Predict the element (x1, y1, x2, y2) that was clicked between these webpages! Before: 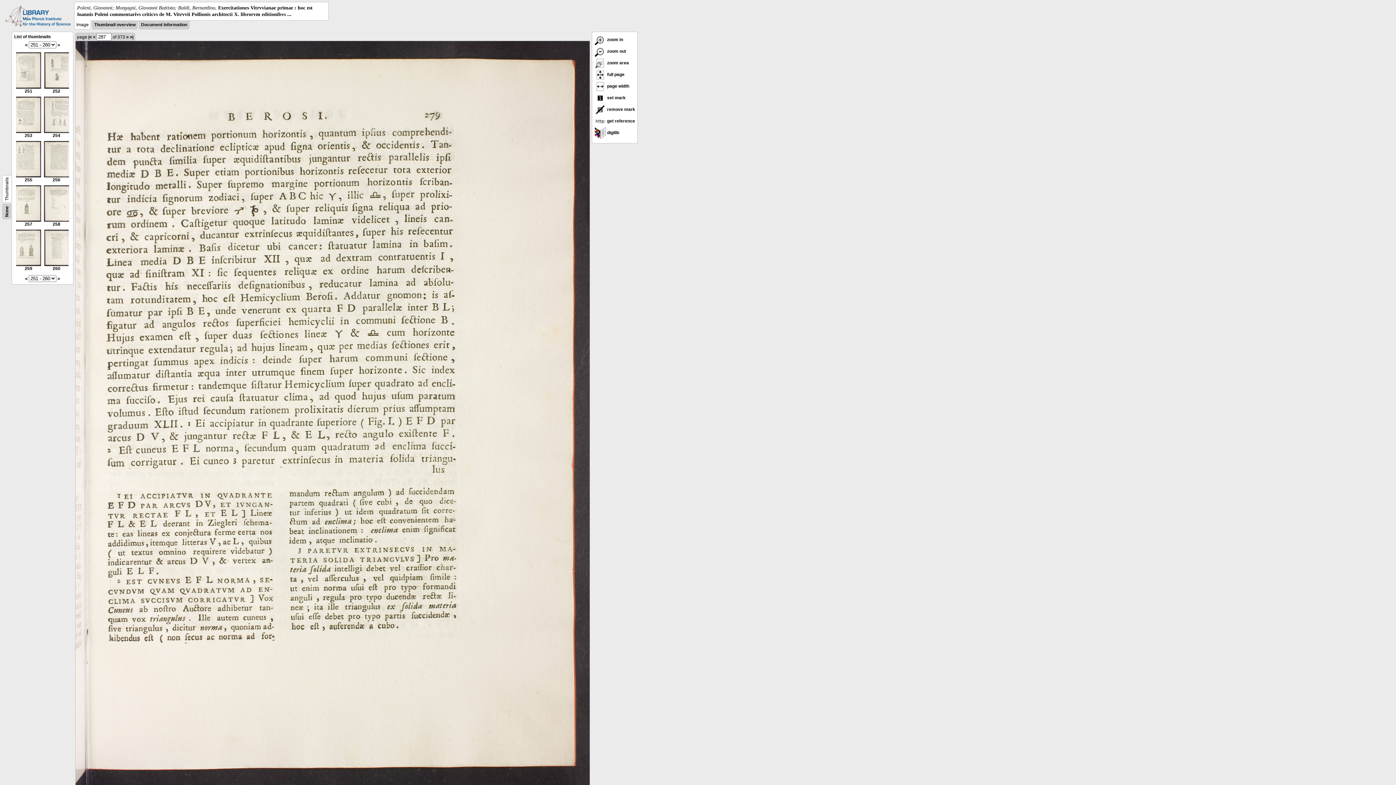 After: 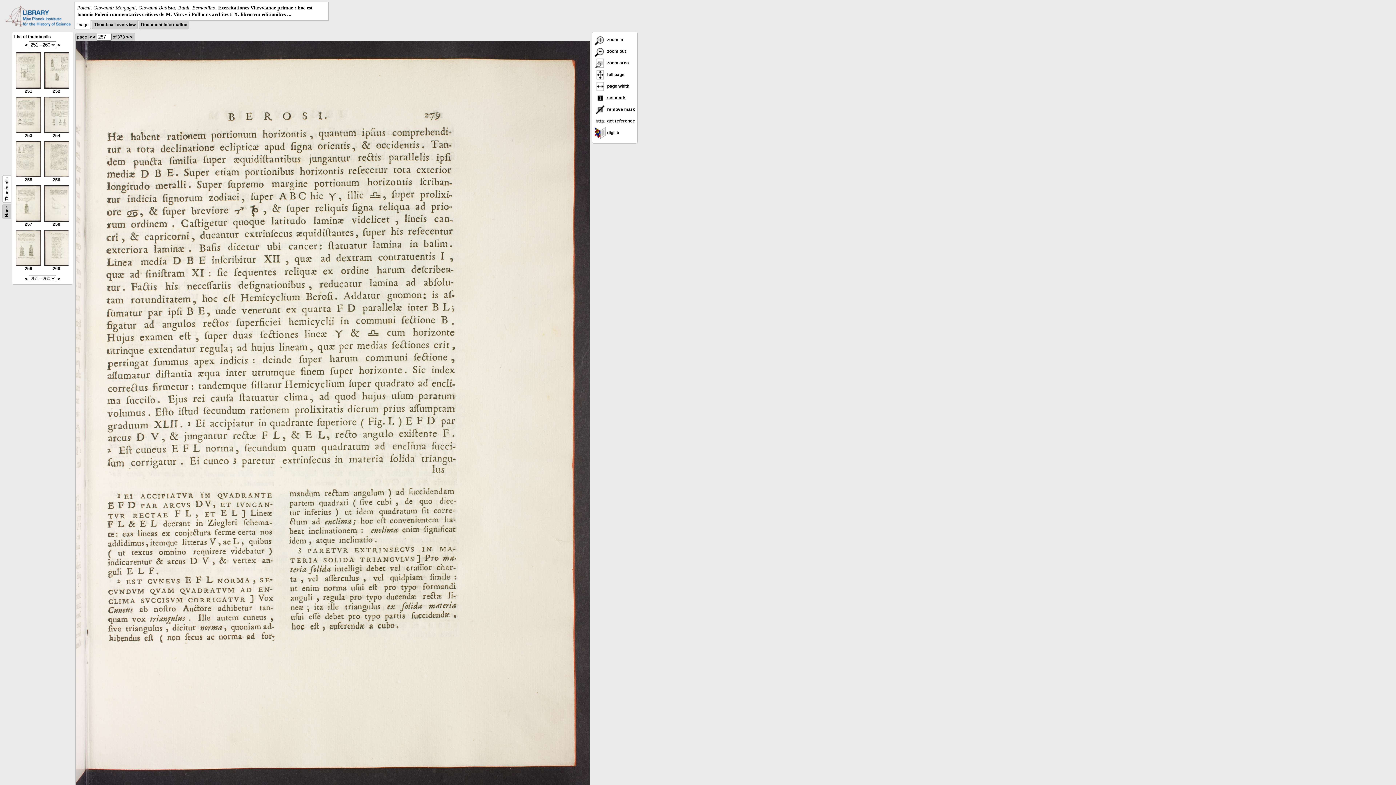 Action: label:  set mark bbox: (594, 95, 625, 100)